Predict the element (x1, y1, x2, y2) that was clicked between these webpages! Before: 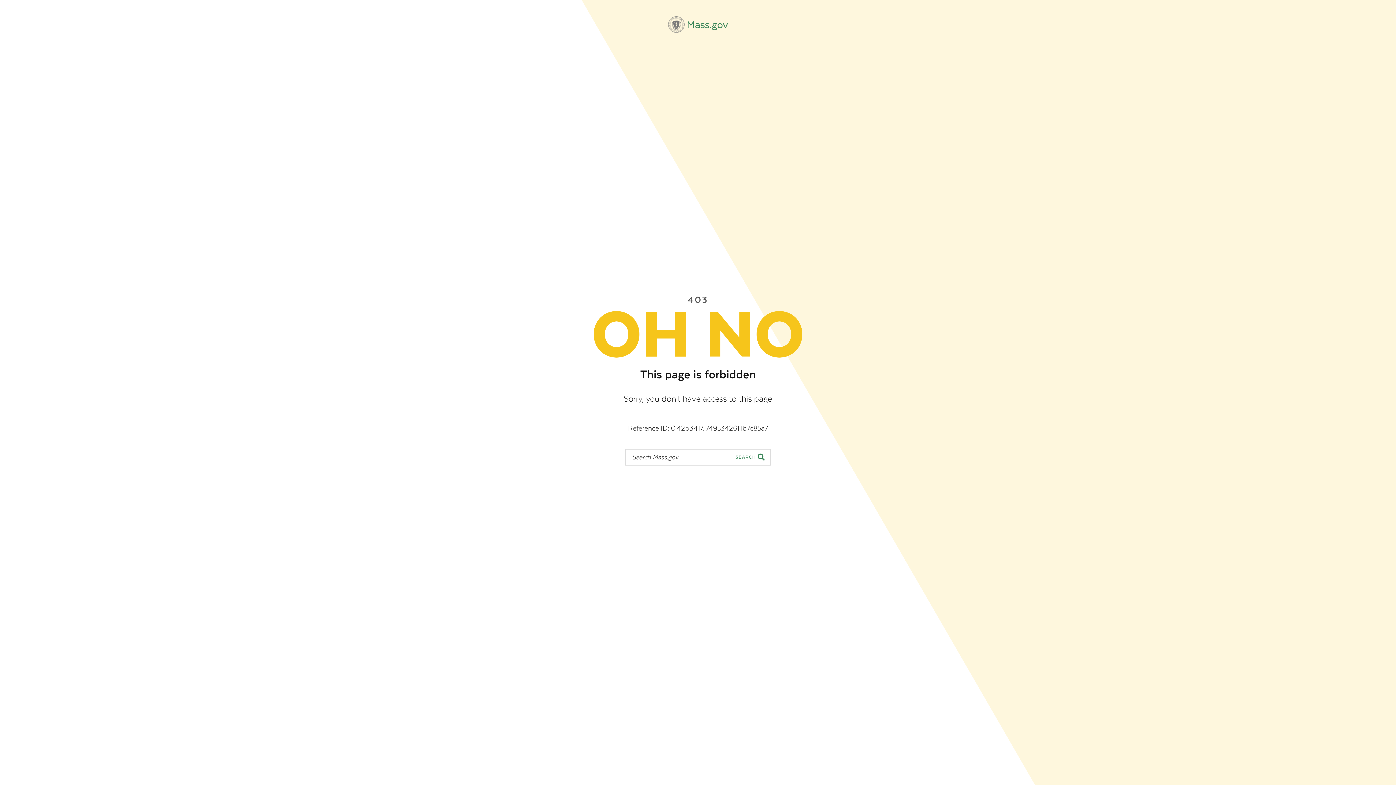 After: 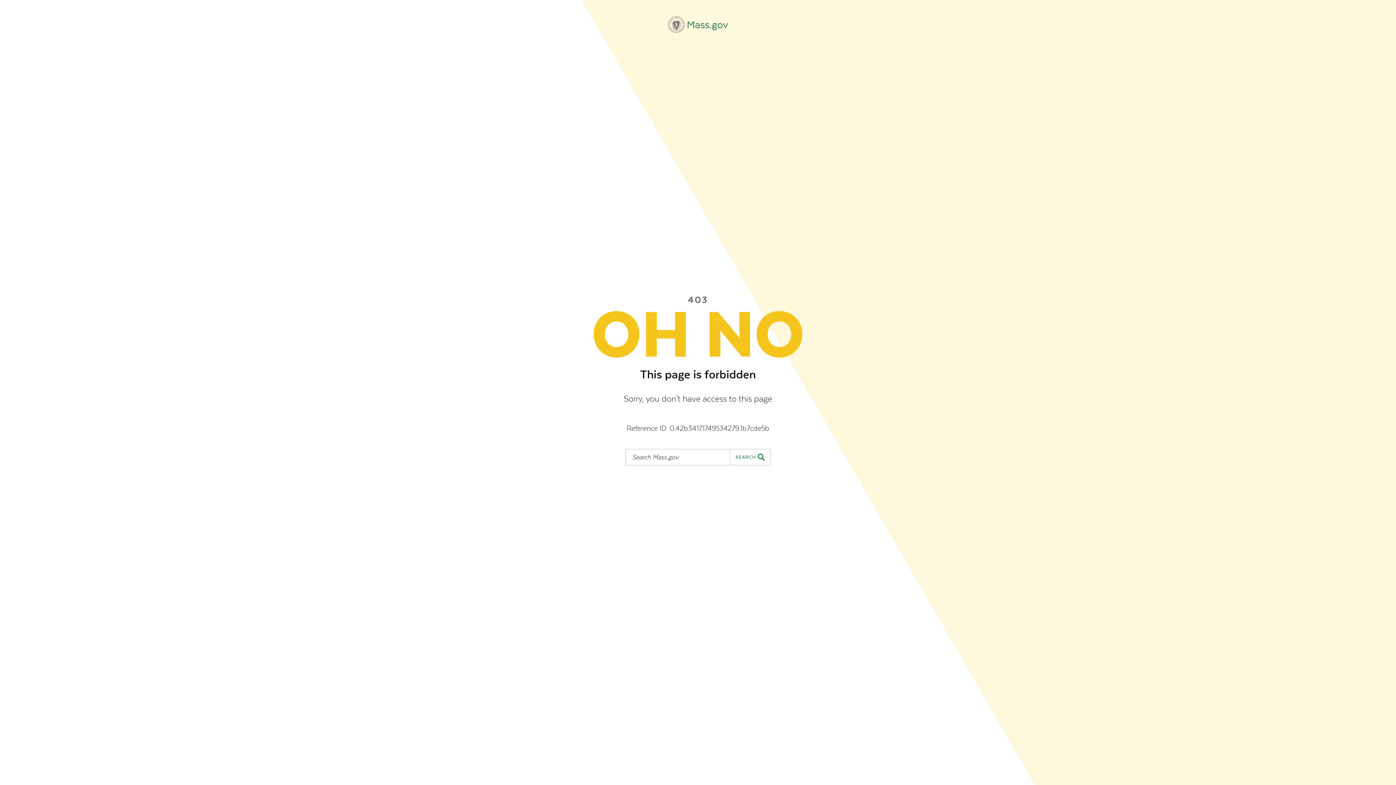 Action: bbox: (668, 16, 728, 32) label: Mass.gov